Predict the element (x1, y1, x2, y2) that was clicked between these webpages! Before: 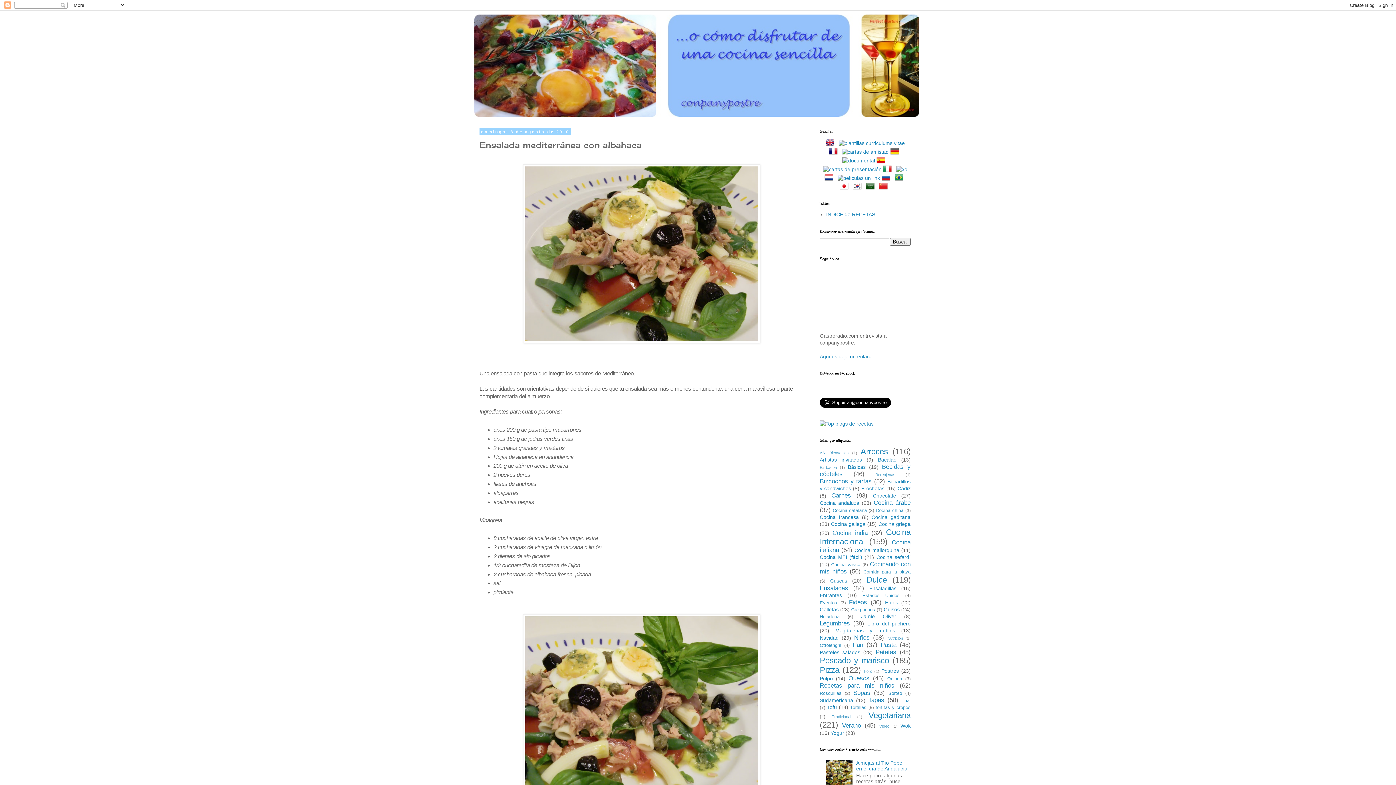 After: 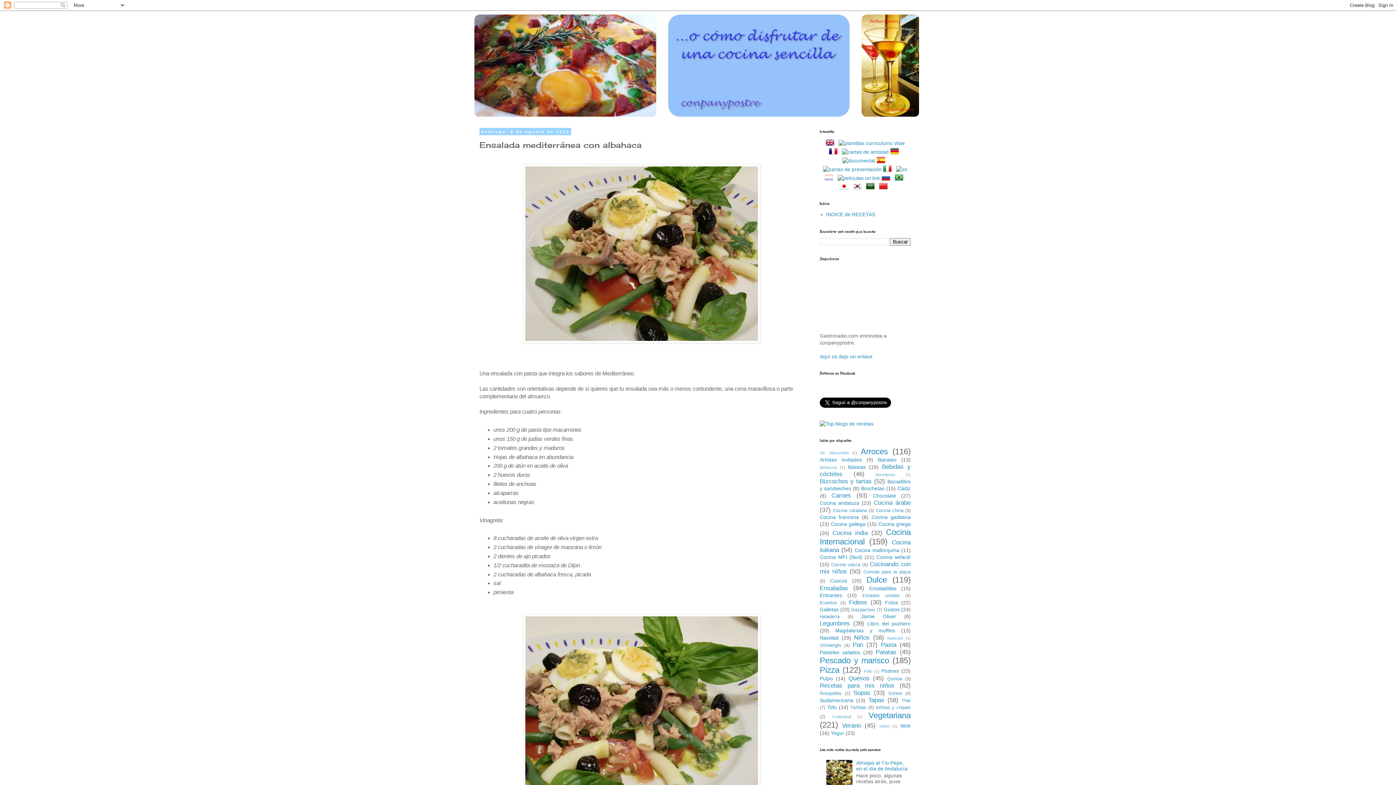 Action: bbox: (824, 175, 836, 181)